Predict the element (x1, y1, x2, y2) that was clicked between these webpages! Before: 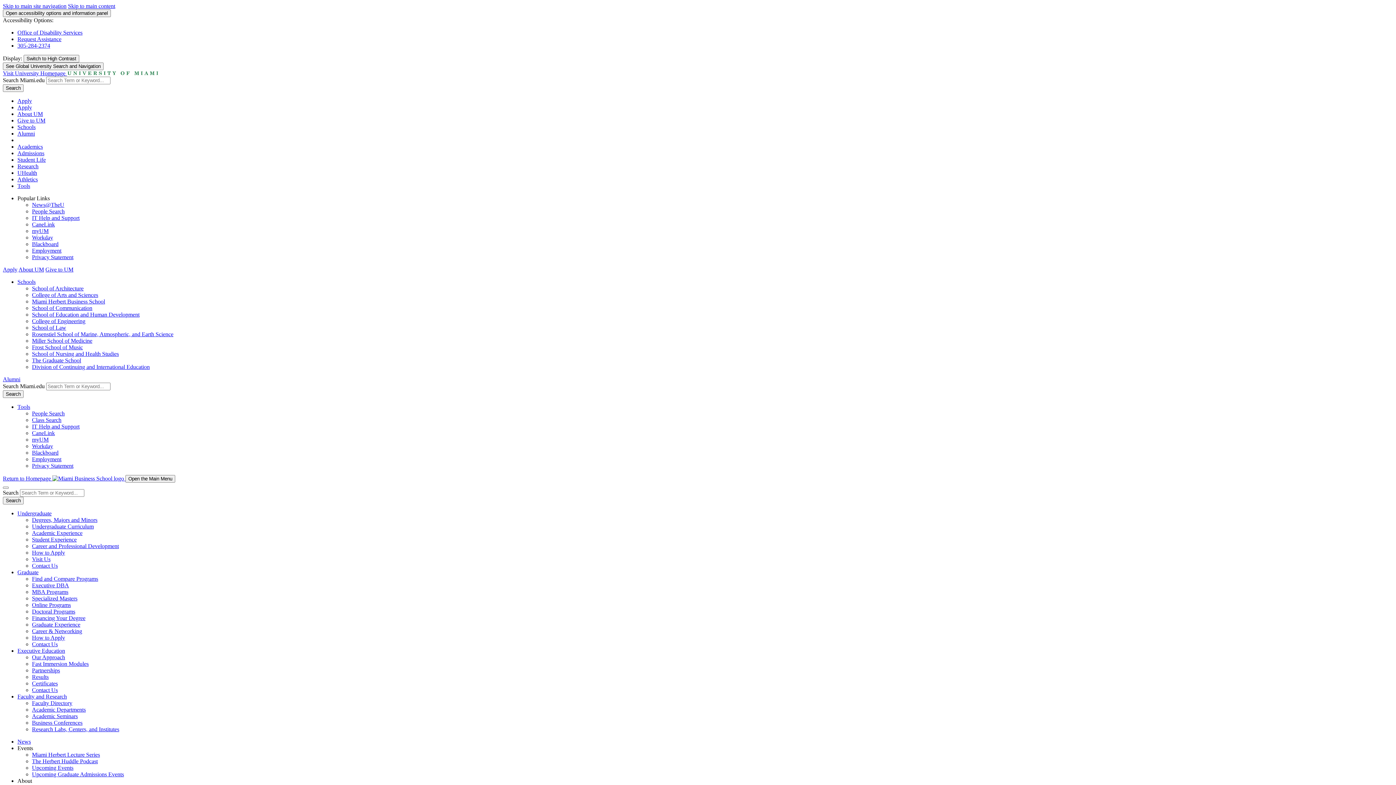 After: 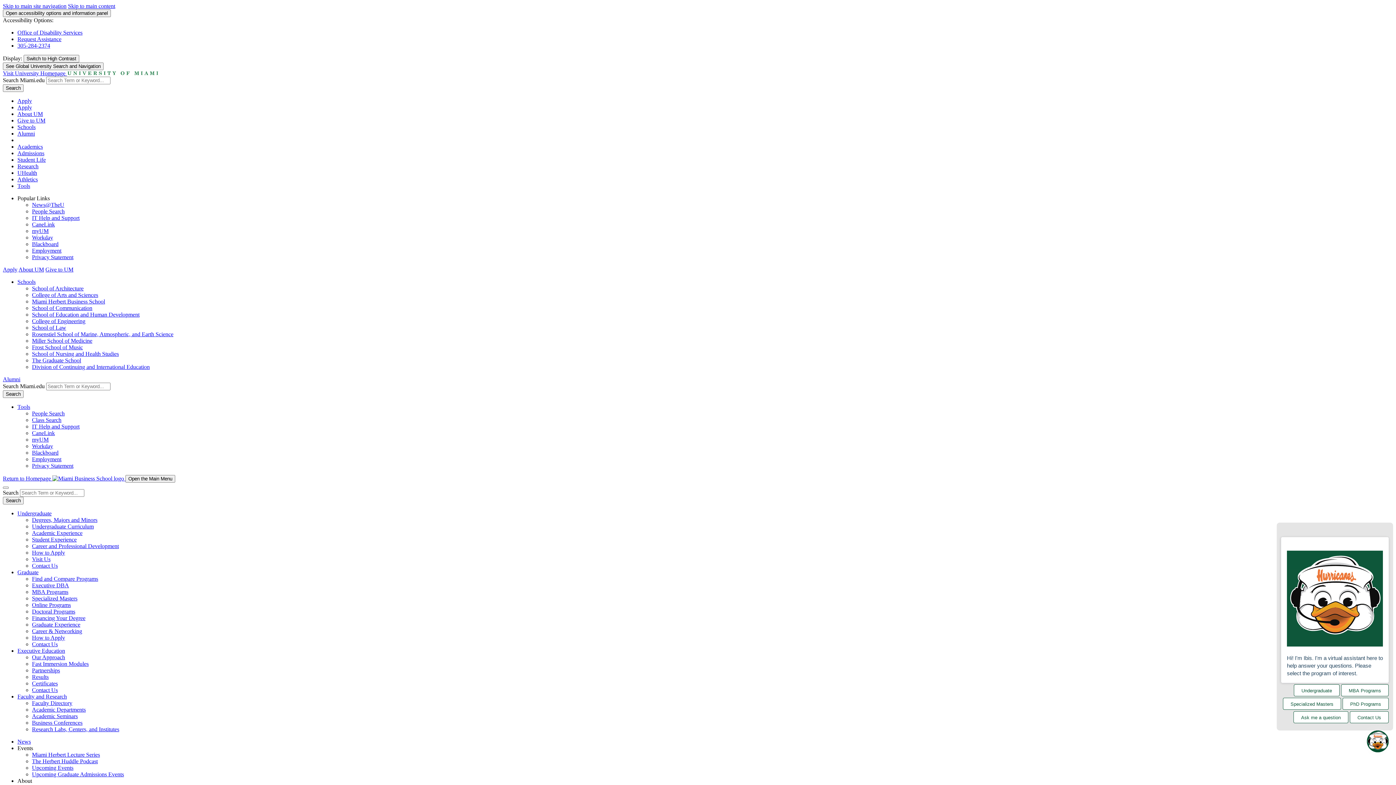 Action: label: Contact Us bbox: (32, 562, 57, 569)